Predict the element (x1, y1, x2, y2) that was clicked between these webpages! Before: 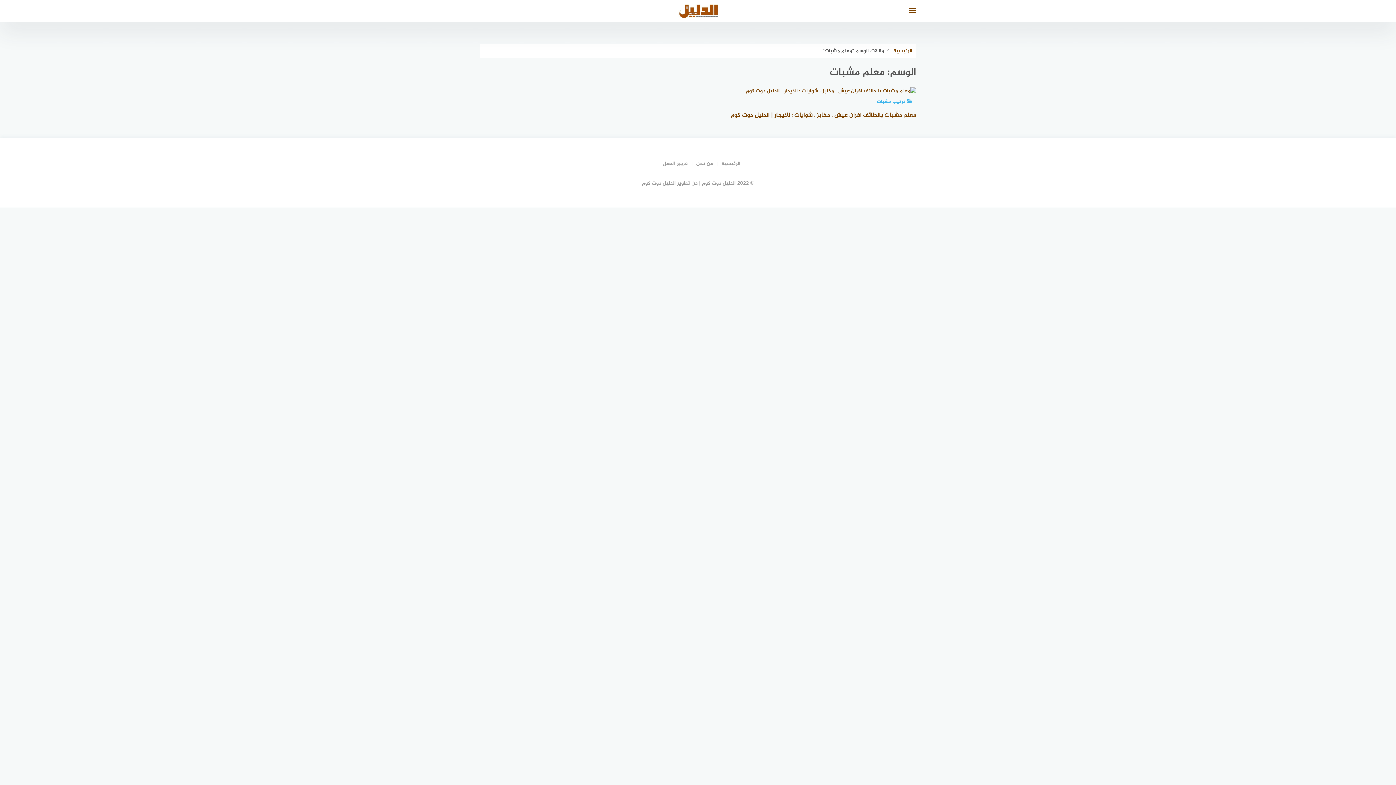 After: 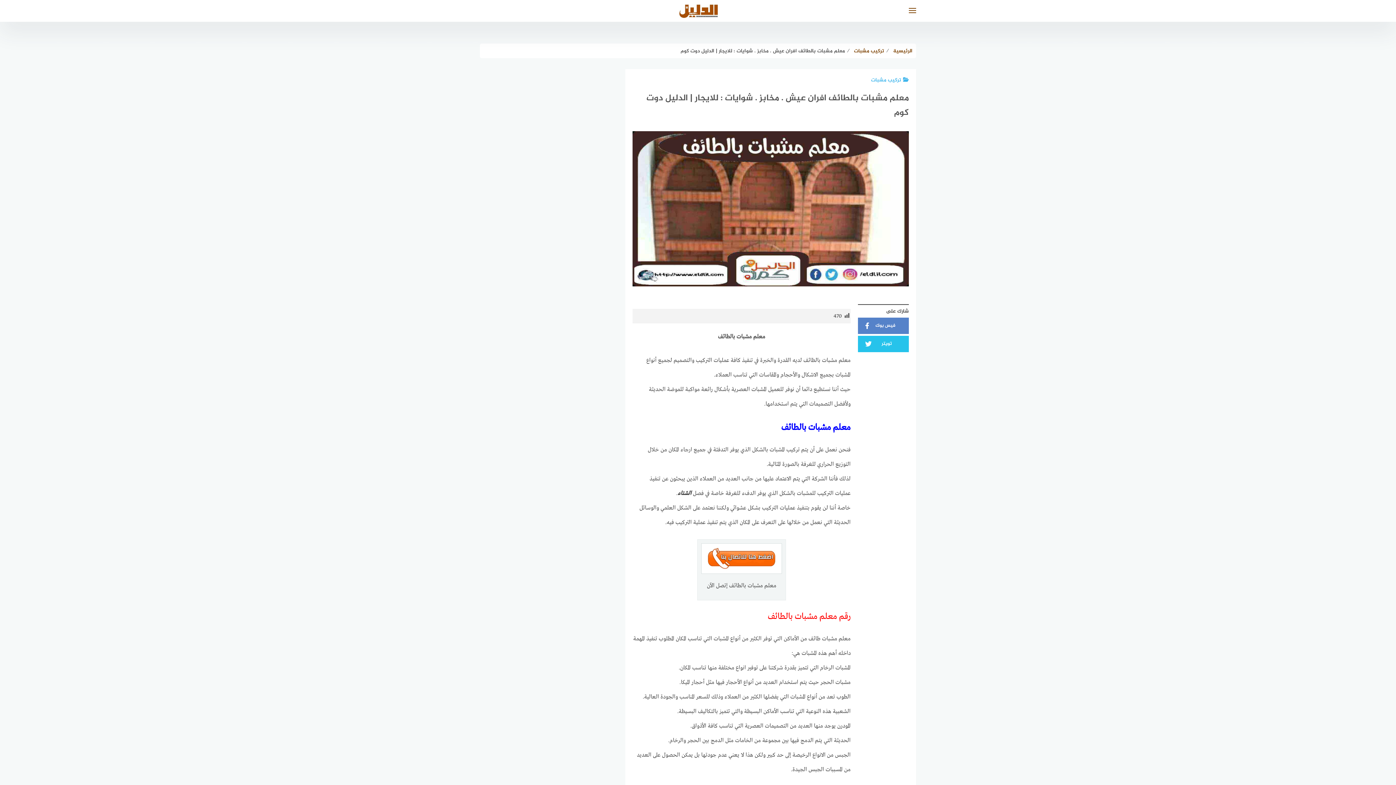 Action: bbox: (480, 87, 916, 119) label: تركيب مشبات
معلم مشبات بالطائف افران عيش . مخابز . شوايات : للايجار | الدليل دوت كوم